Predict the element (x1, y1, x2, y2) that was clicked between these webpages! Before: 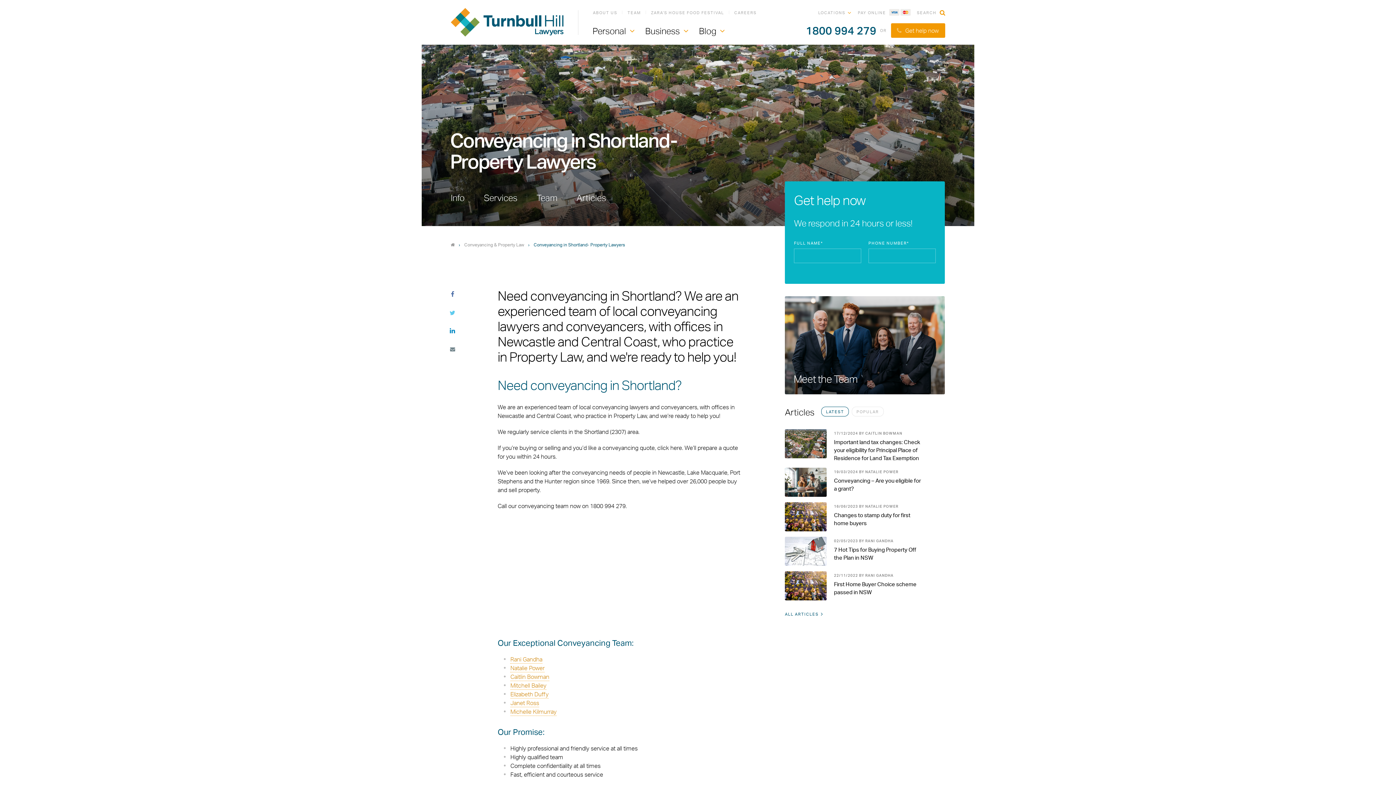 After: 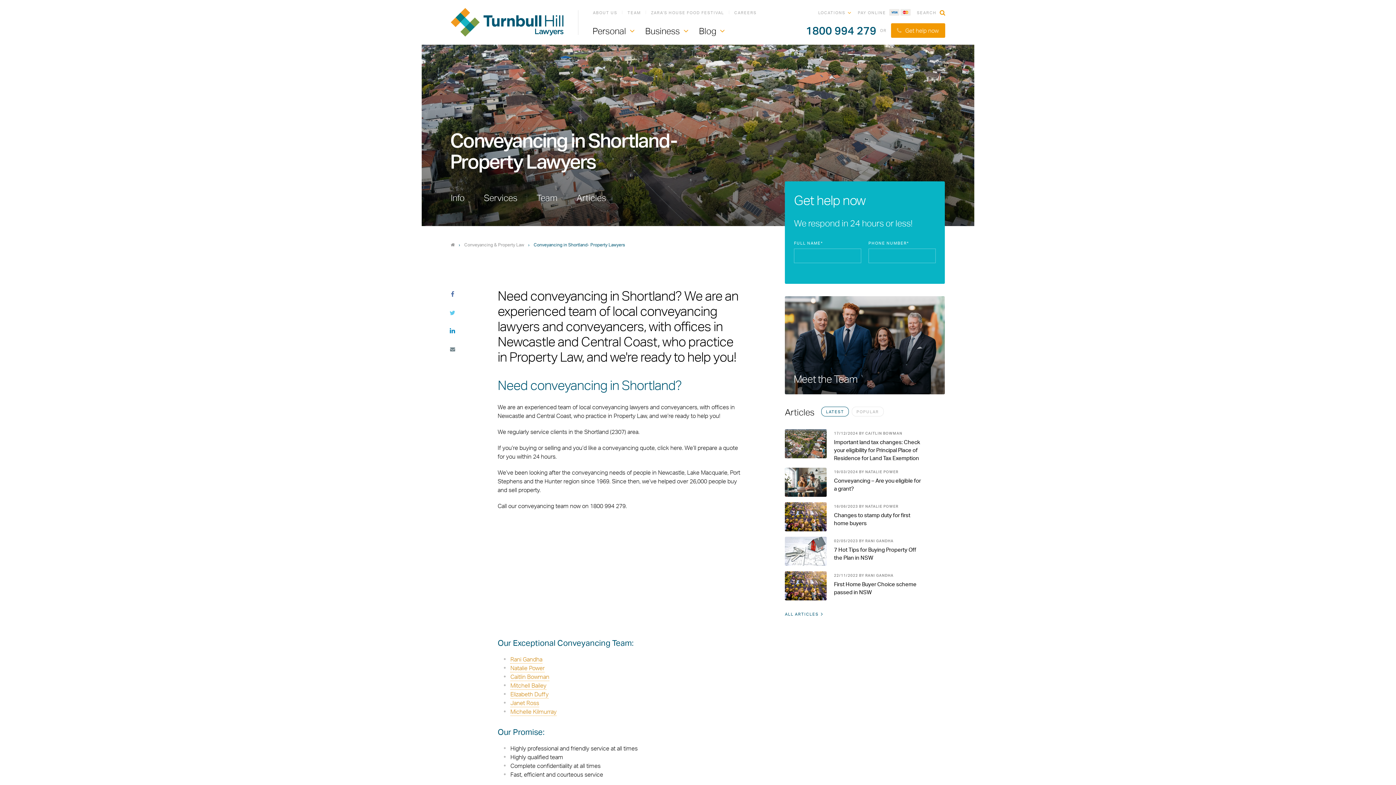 Action: bbox: (449, 327, 455, 334)